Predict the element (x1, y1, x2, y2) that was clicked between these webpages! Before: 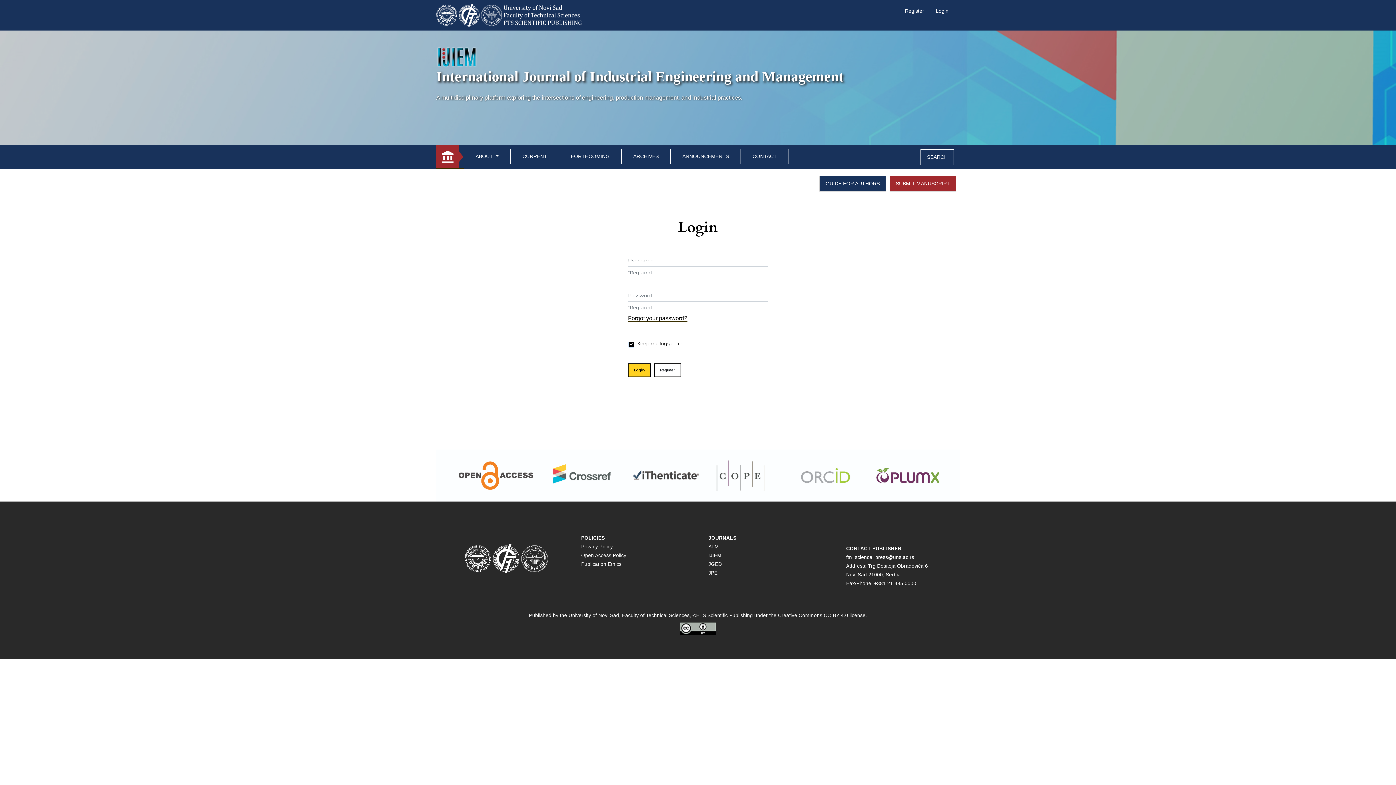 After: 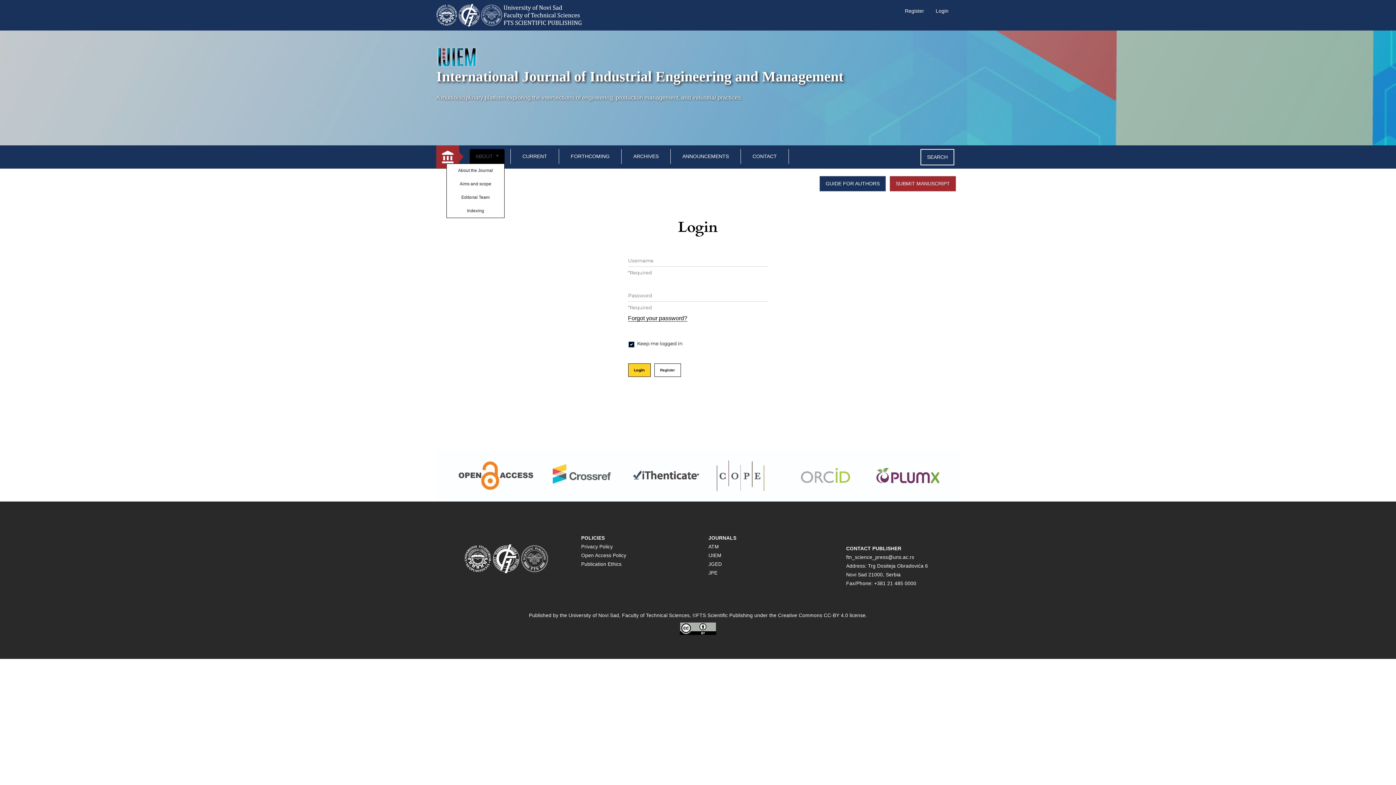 Action: bbox: (469, 149, 504, 164) label: ABOUT 